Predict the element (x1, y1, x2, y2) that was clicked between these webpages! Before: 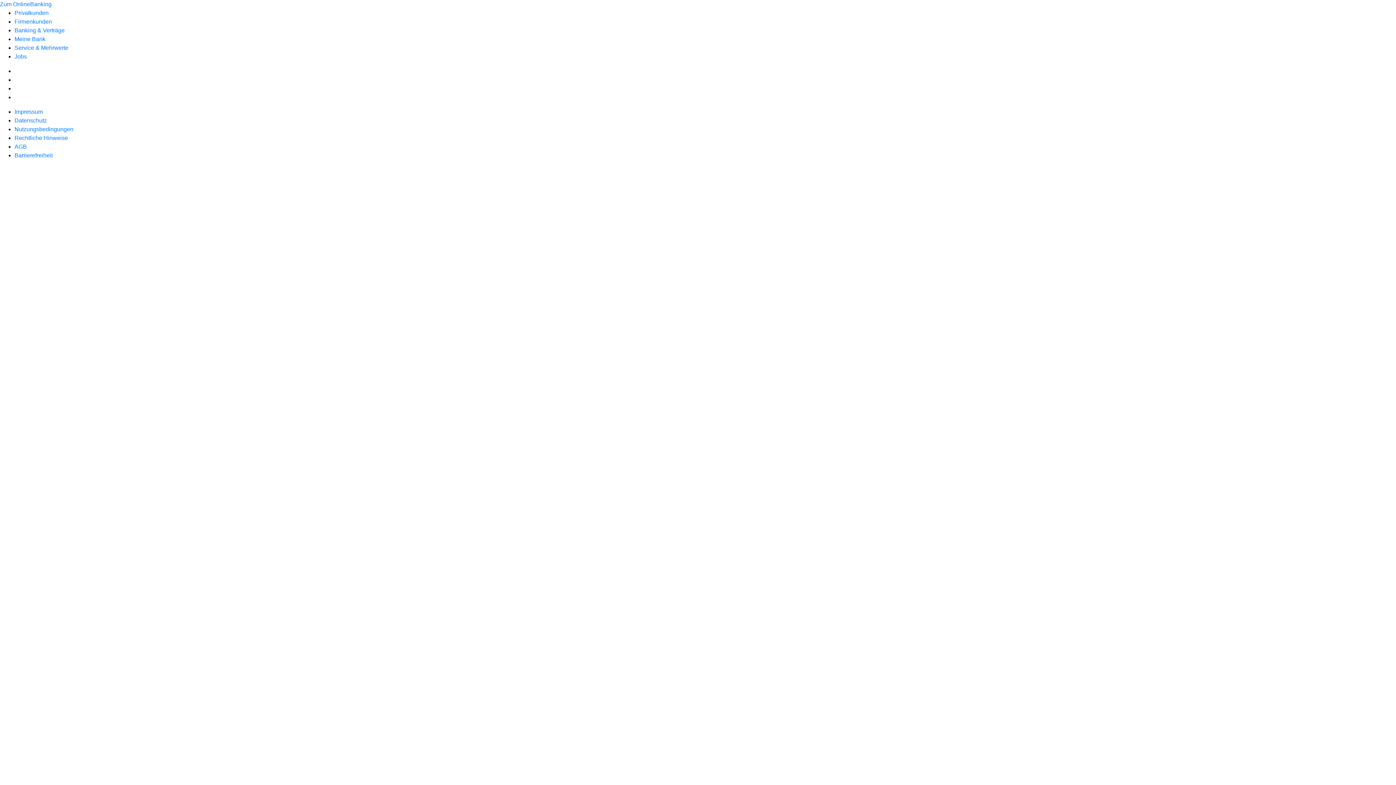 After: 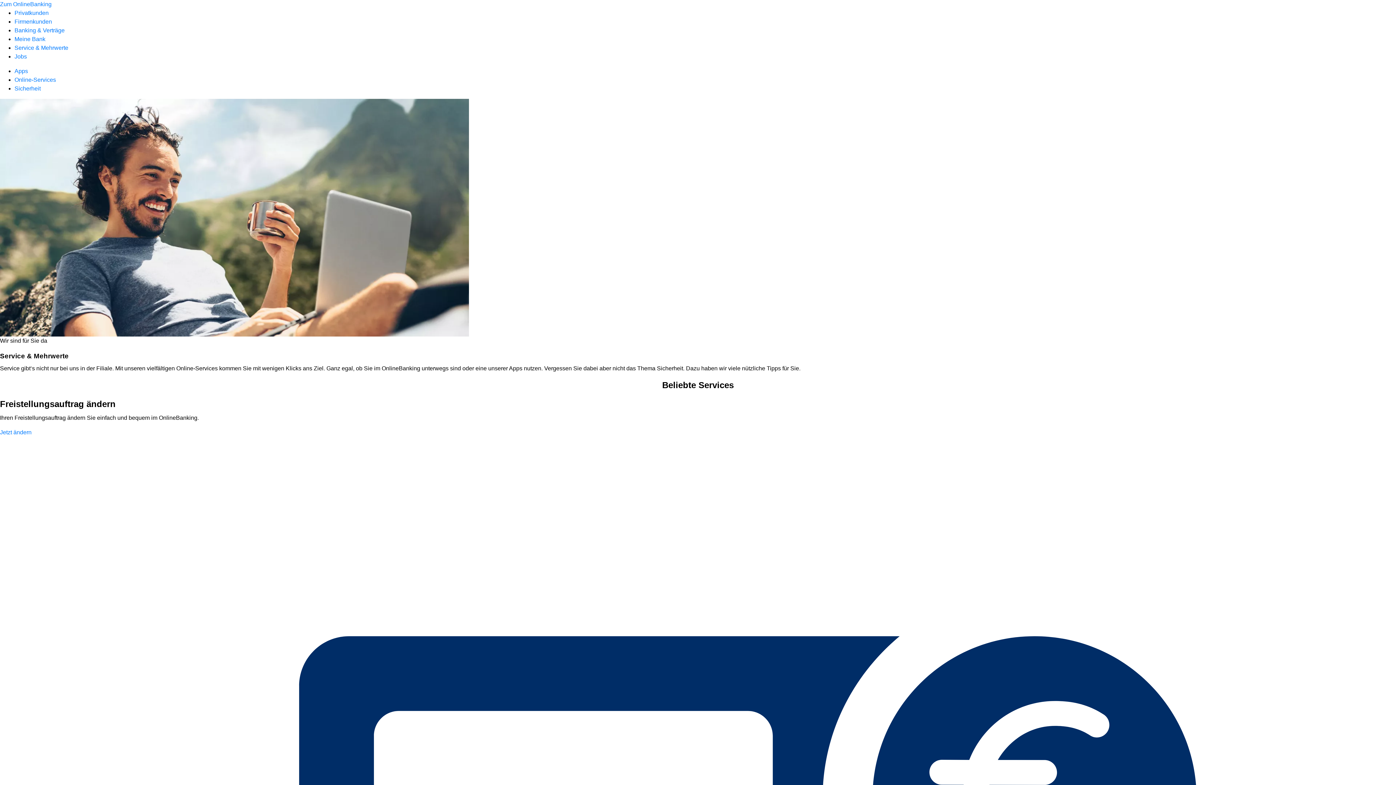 Action: bbox: (14, 44, 68, 50) label: Service & Mehrwerte